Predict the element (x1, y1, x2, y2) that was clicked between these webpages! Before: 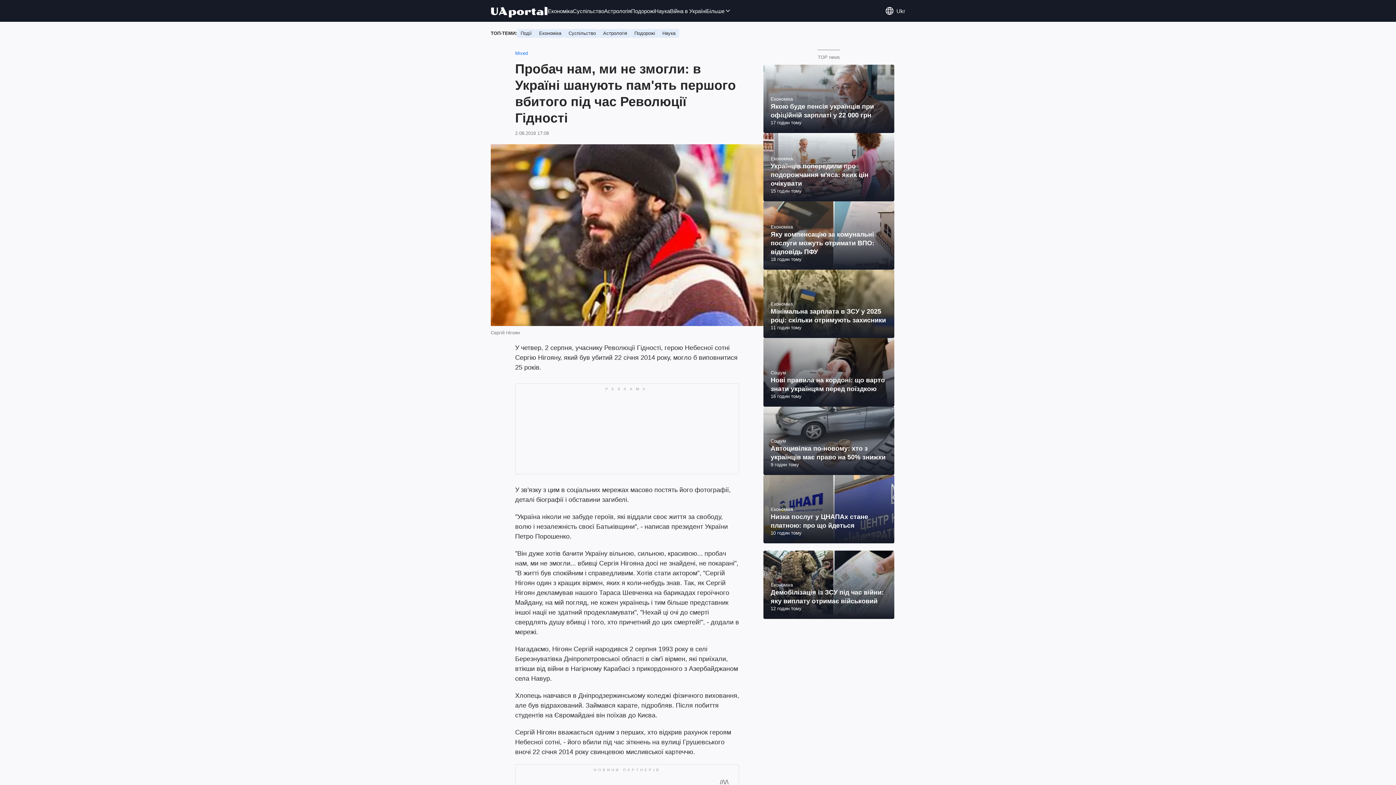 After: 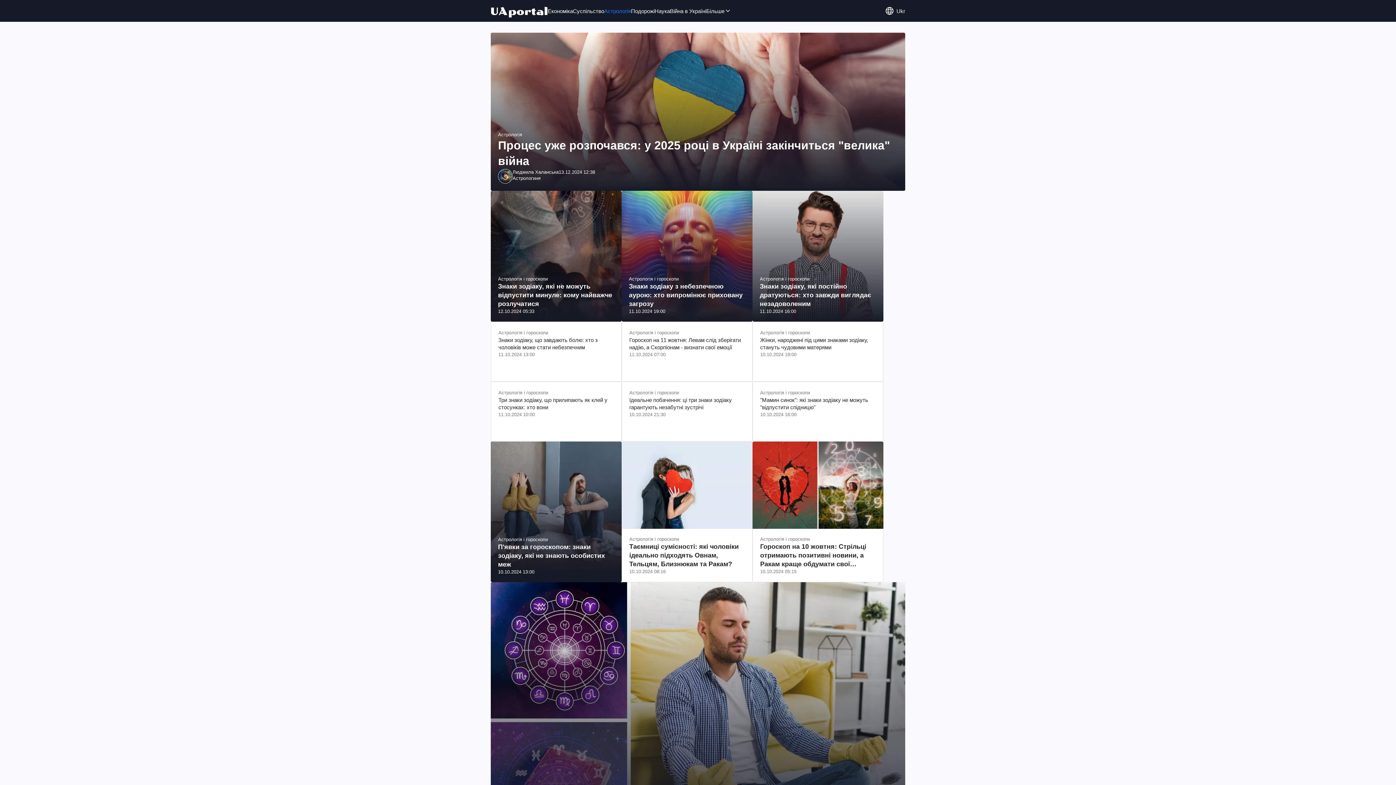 Action: label: Астрологія bbox: (604, 6, 631, 15)